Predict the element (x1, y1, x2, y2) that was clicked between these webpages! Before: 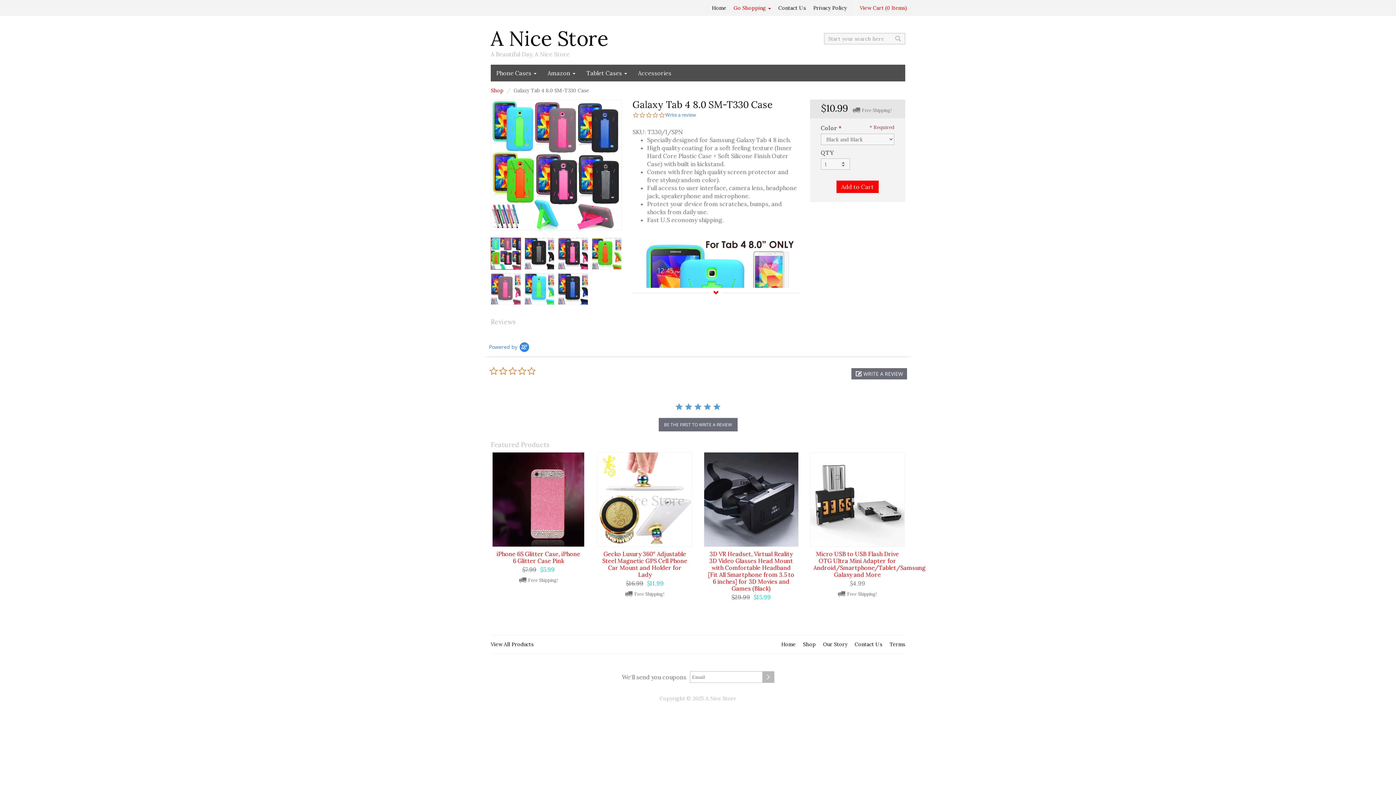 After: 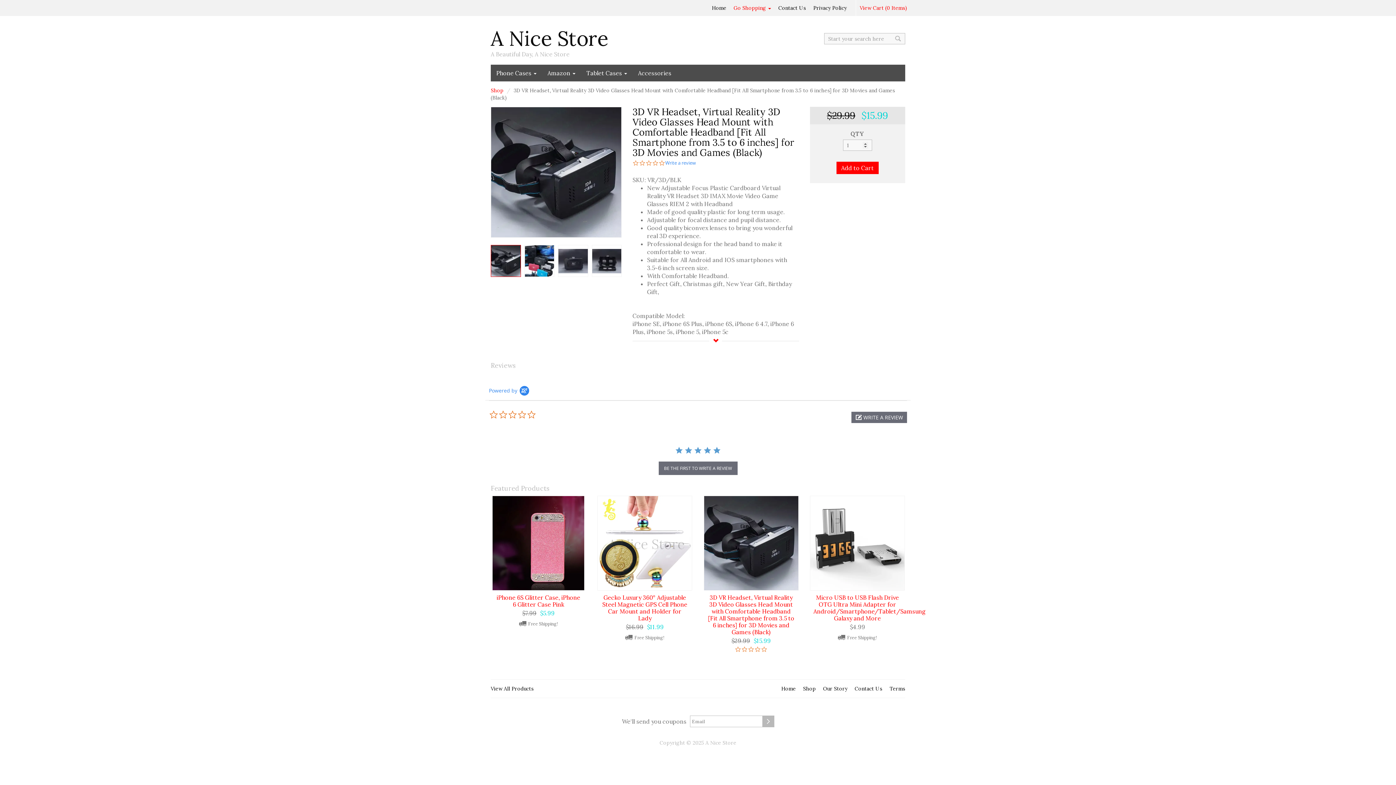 Action: label: 3D VR Headset, Virtual Reality 3D Video Glasses Head Mount with Comfortable Headband [Fit All Smartphone from 3.5 to 6 inches] for 3D Movies and Games (Black) bbox: (703, 452, 799, 592)